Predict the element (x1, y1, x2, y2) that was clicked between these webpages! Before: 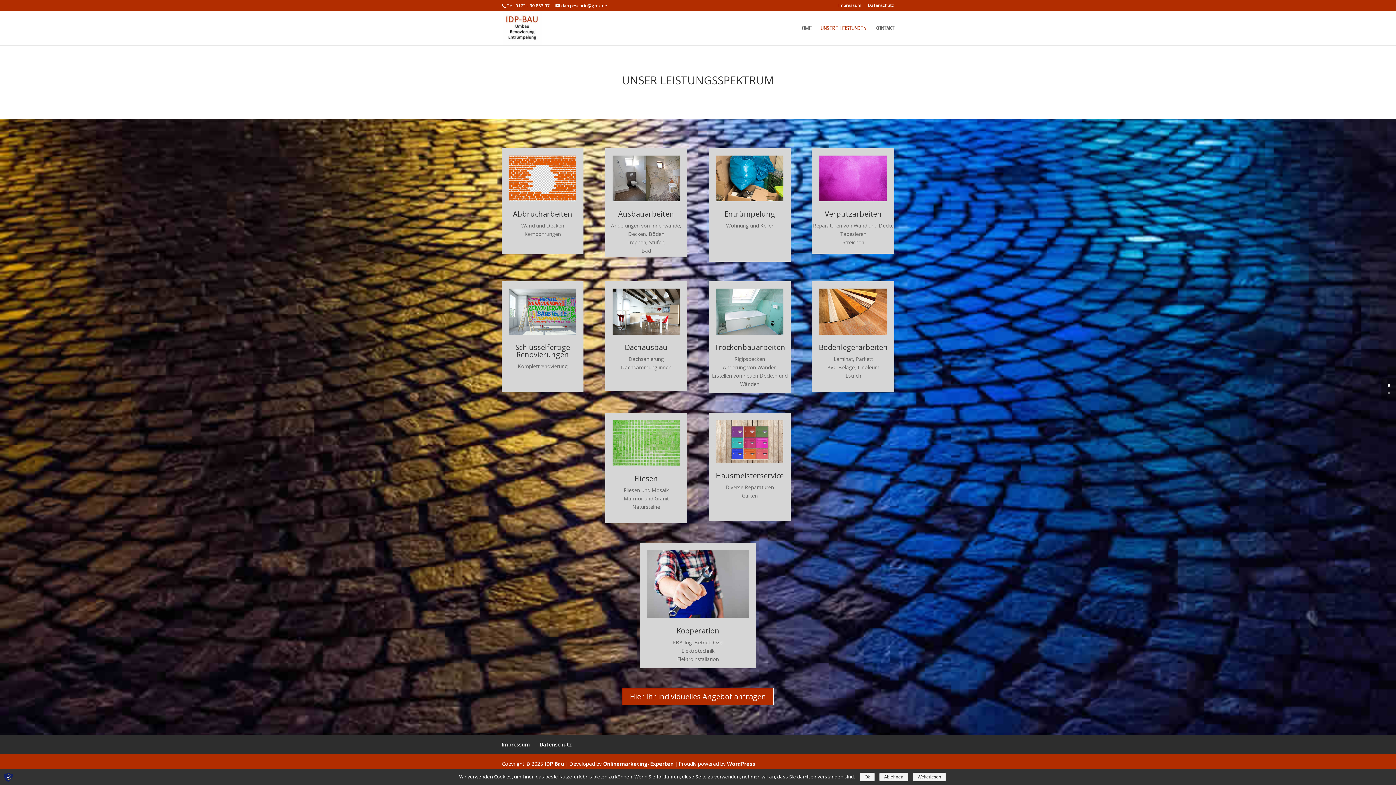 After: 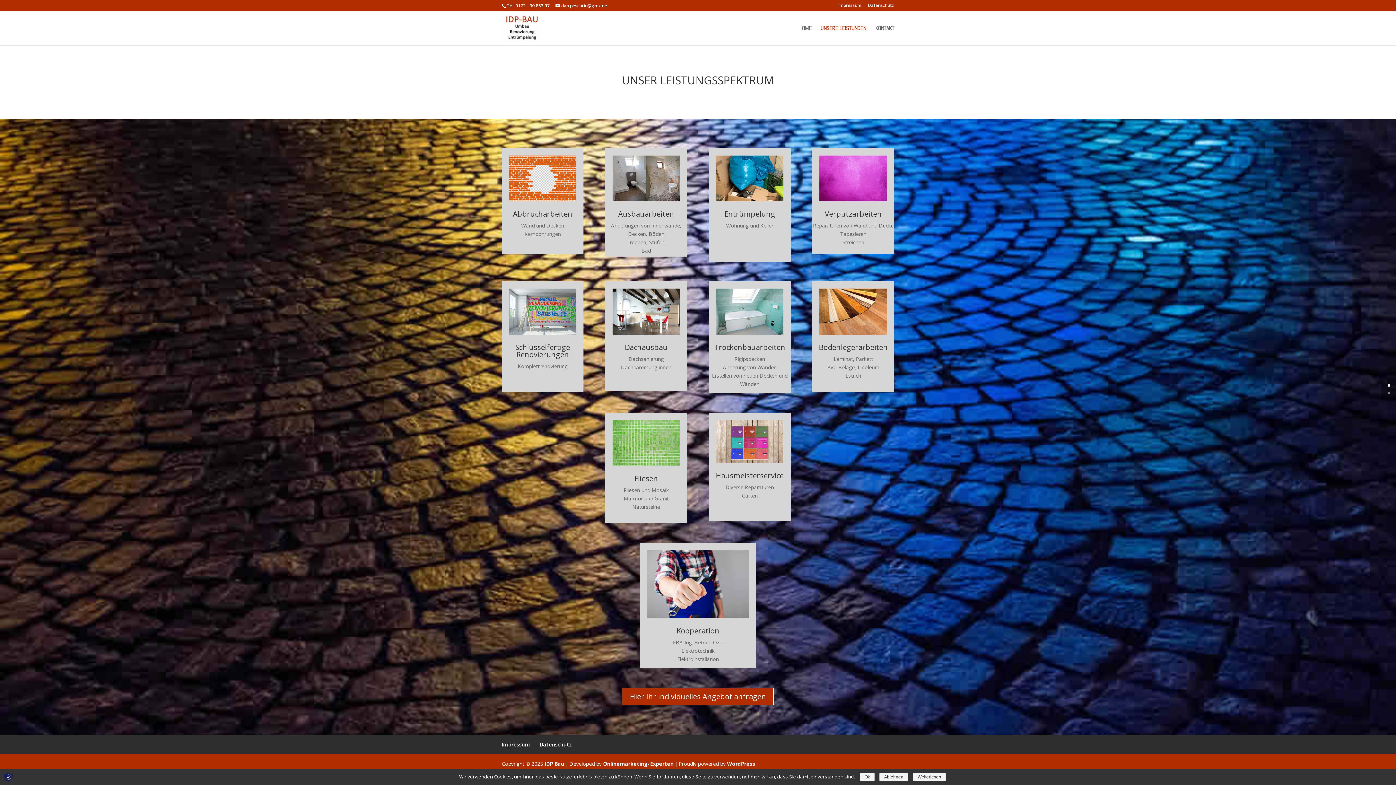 Action: bbox: (1388, 392, 1390, 394) label: 1